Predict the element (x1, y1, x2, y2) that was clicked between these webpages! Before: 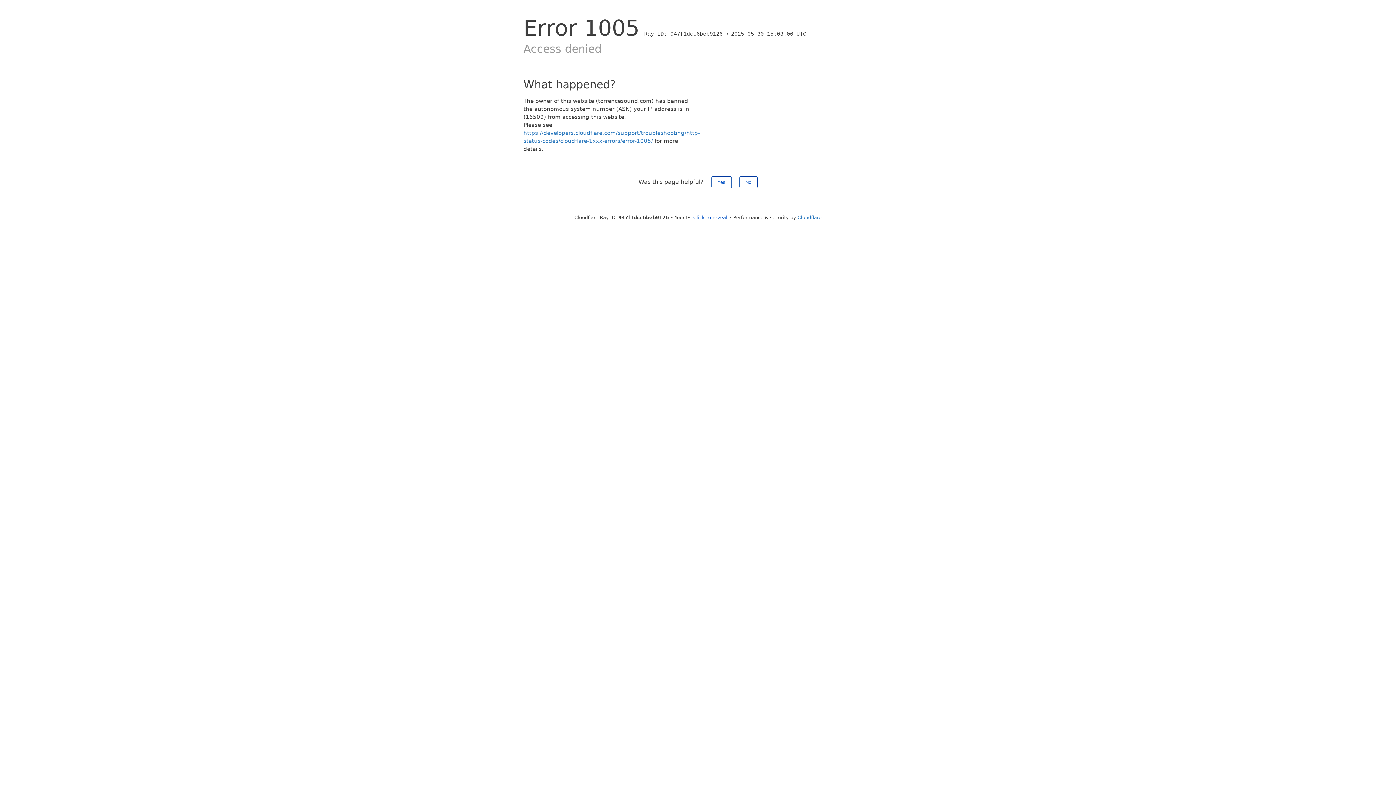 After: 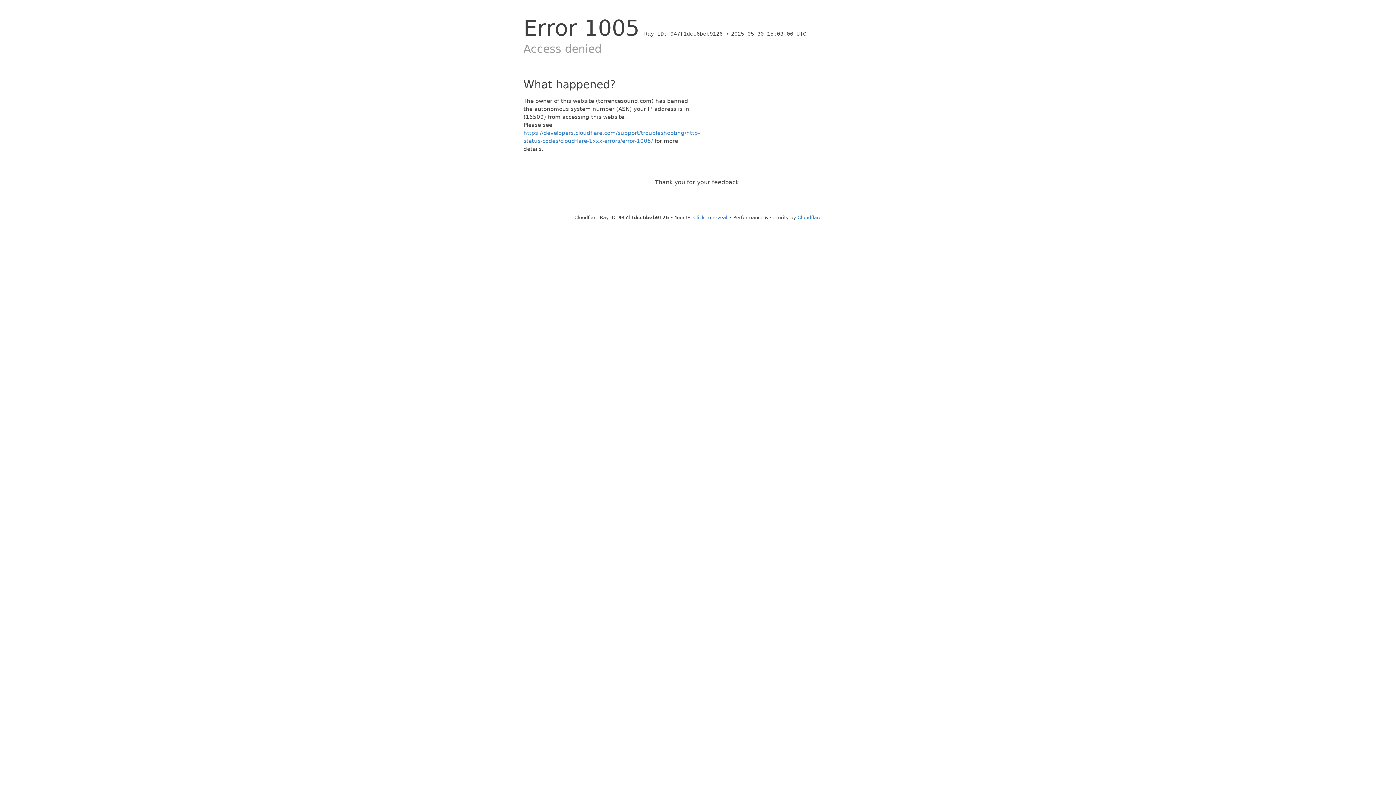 Action: bbox: (739, 176, 757, 188) label: No